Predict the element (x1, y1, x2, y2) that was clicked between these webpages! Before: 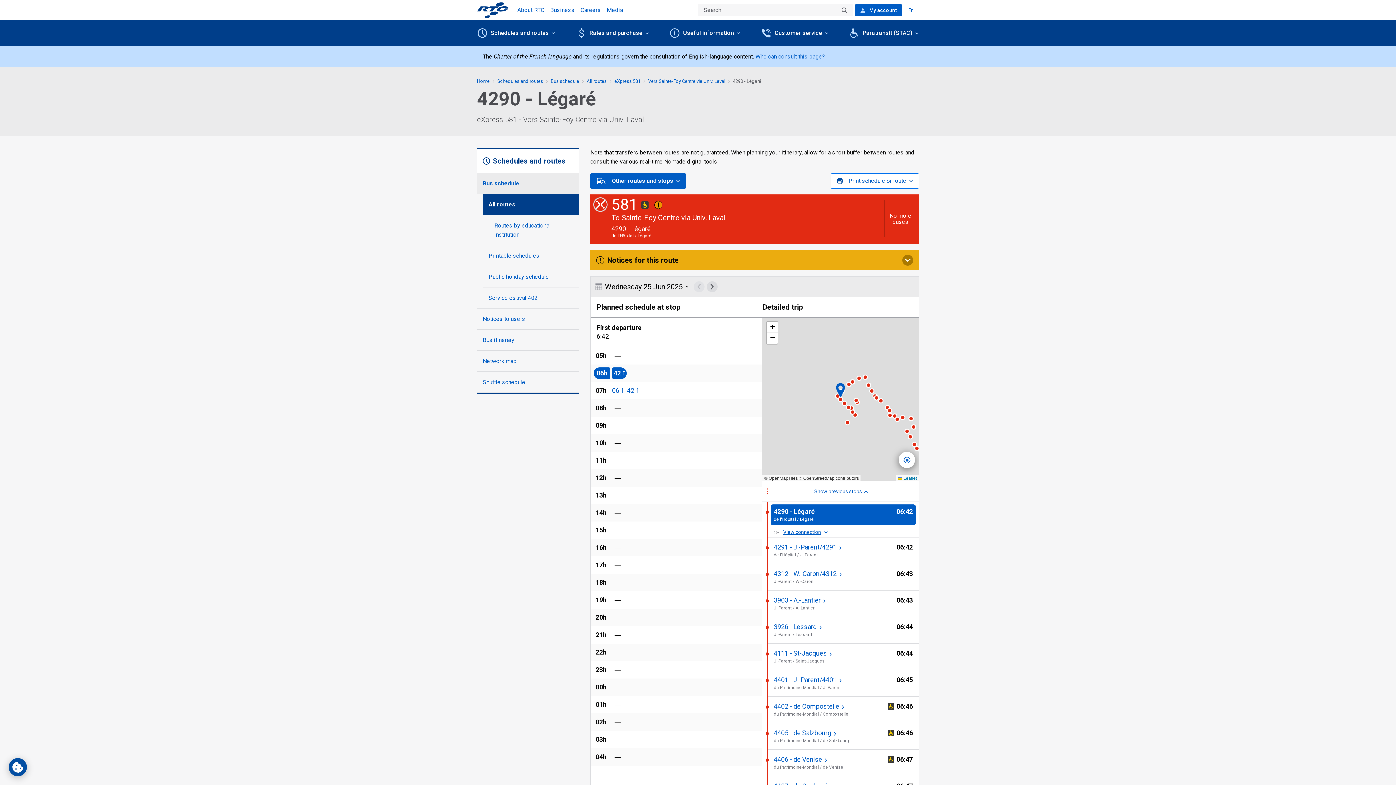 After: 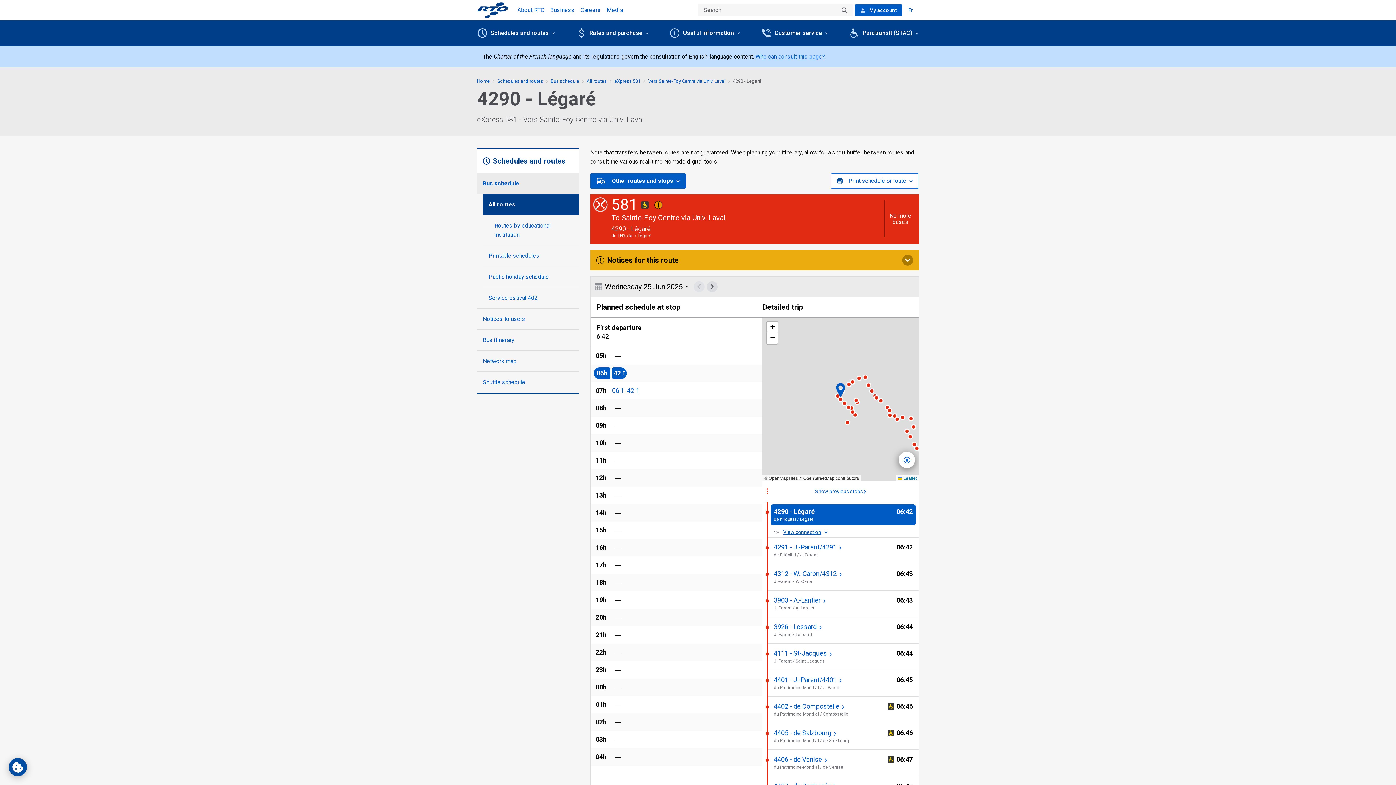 Action: label: 10 hour
42 
, Currently selected schedule
Boarding only bbox: (613, 370, 625, 376)